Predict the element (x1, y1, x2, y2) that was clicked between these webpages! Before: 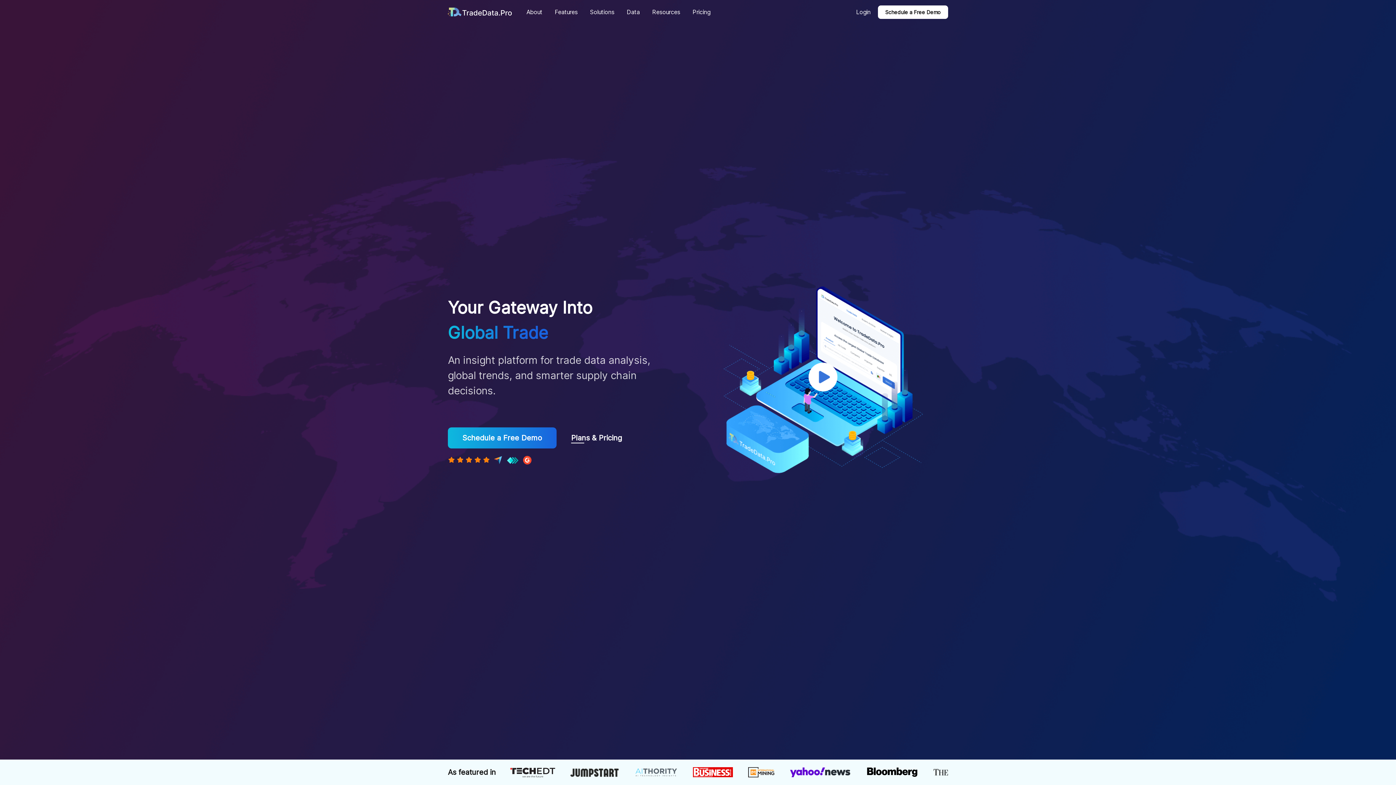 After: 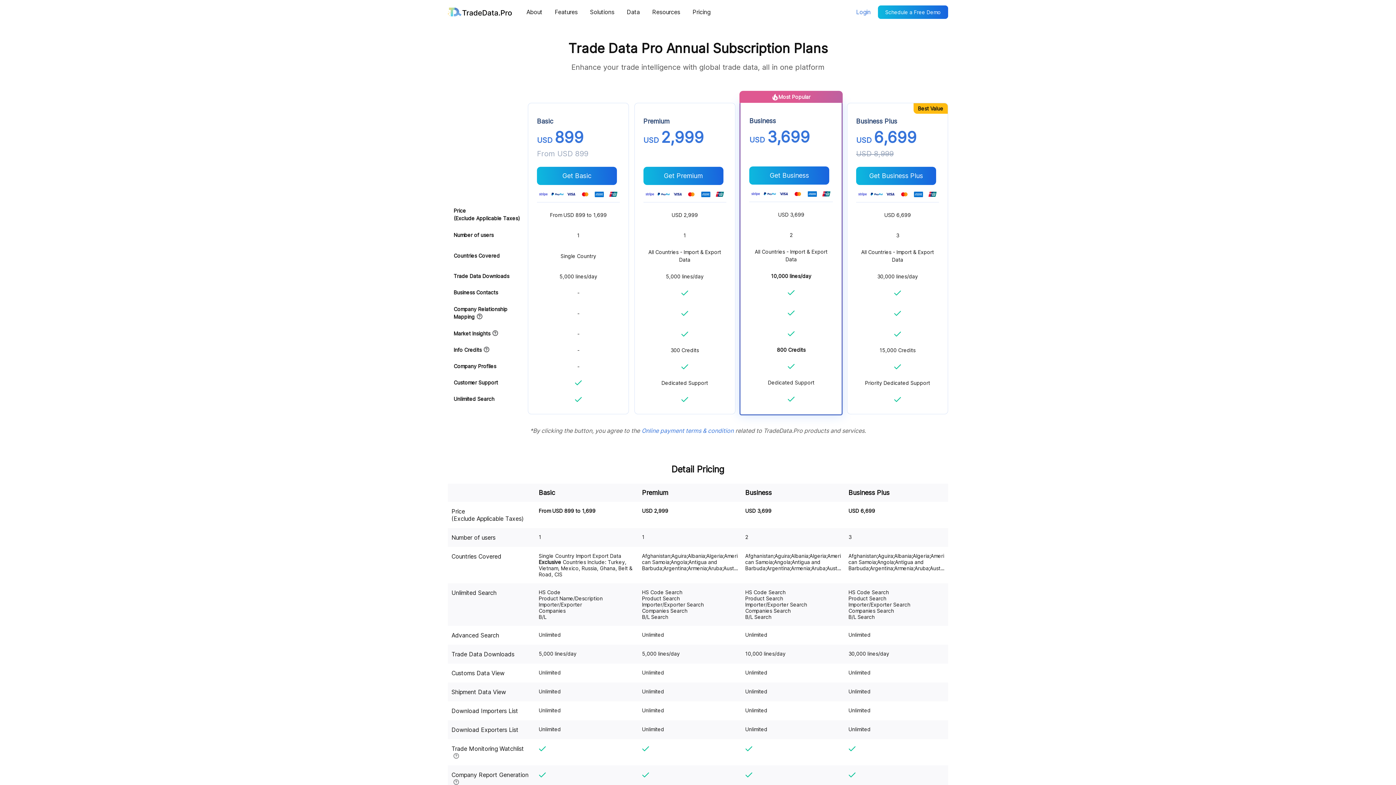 Action: bbox: (571, 432, 622, 443) label: Plans & Pricing